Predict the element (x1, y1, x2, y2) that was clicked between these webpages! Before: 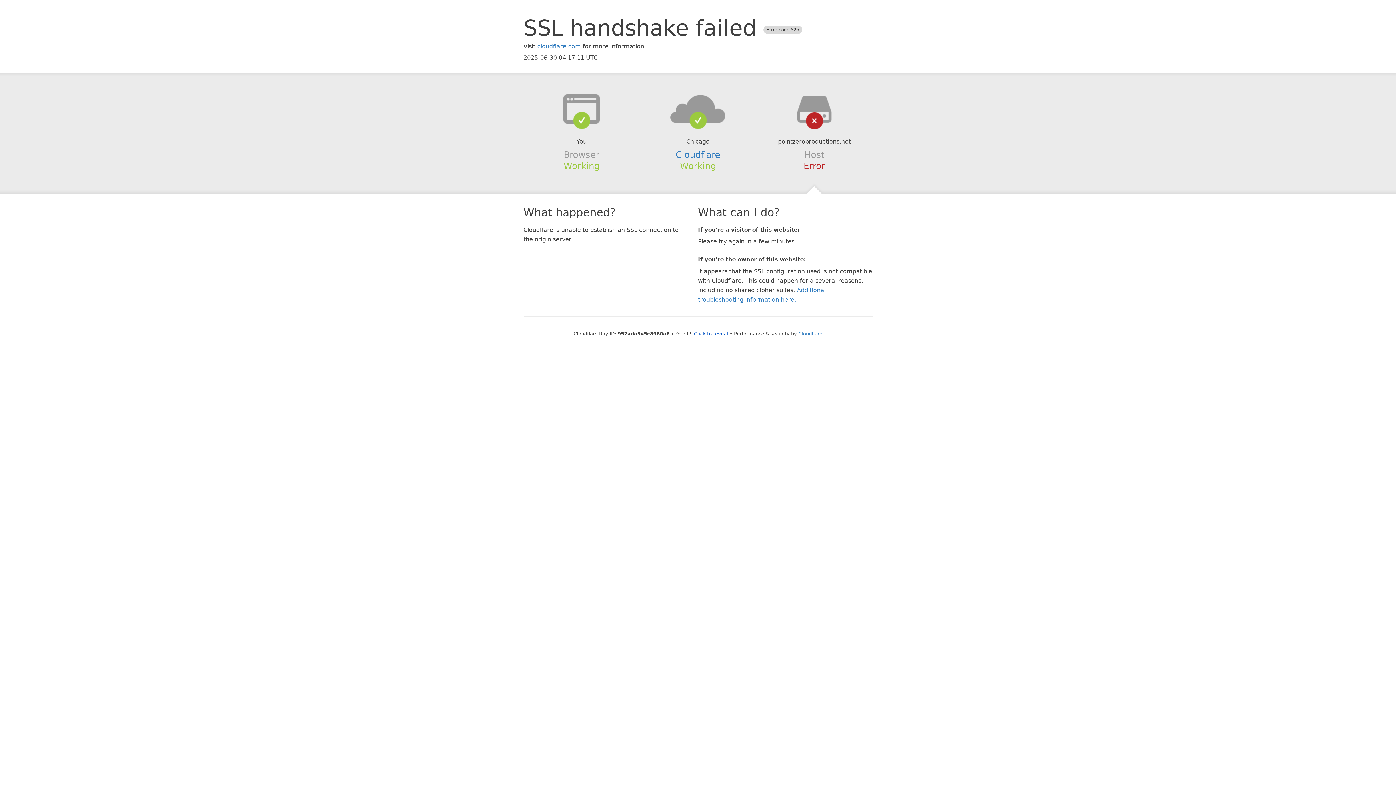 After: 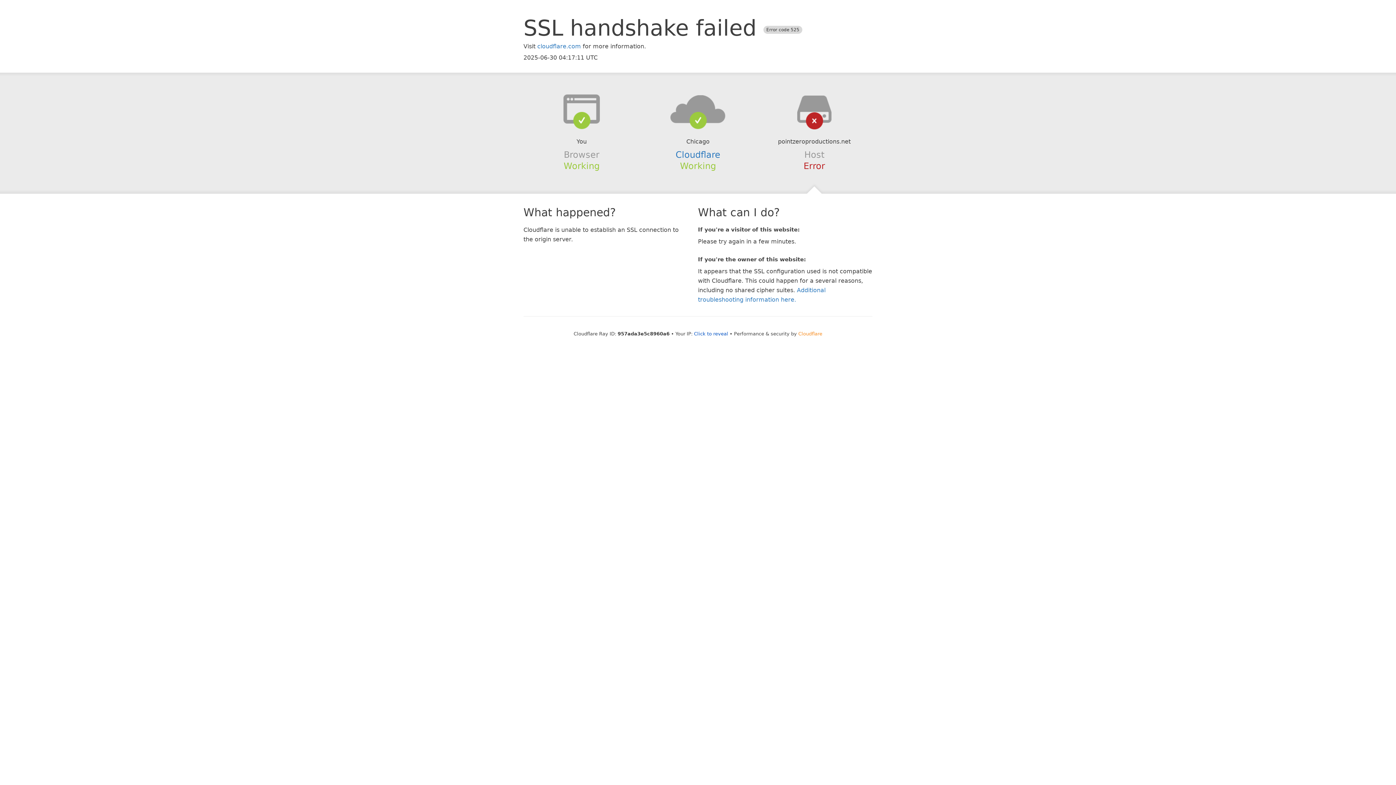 Action: label: Cloudflare bbox: (798, 331, 822, 336)